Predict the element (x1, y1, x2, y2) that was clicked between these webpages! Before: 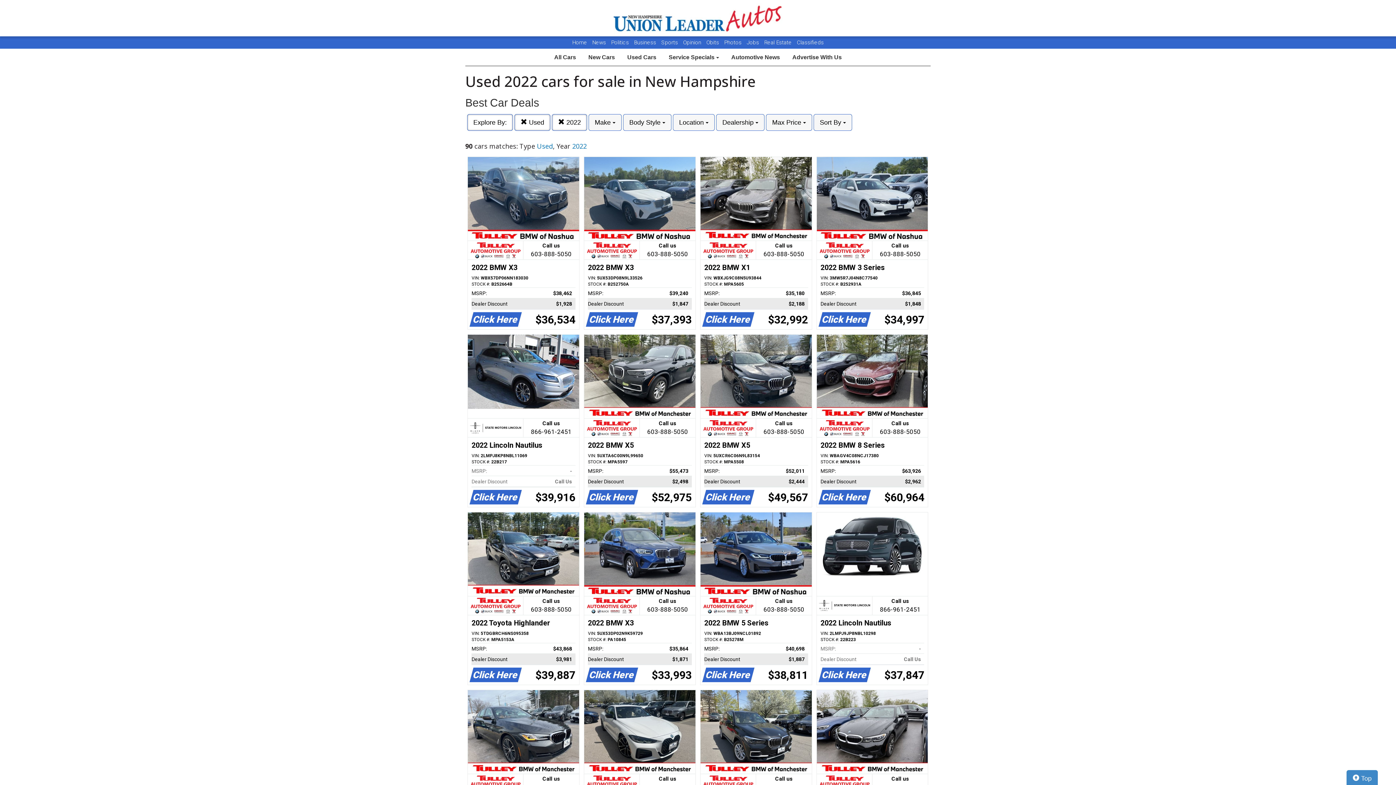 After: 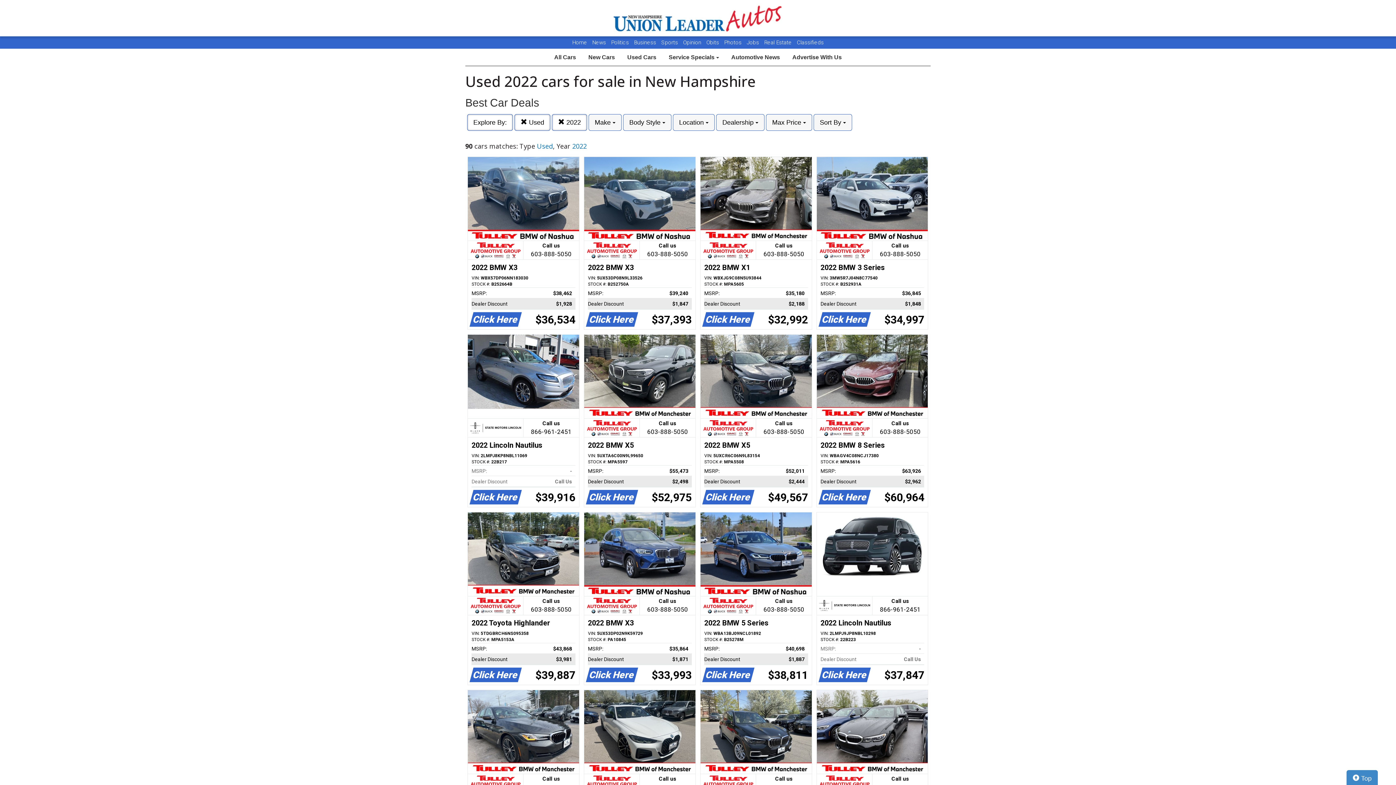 Action: label: Call us

603-888-5050
2022 BMW X1
VIN: WBXJG9C08N5U93844
STOCK #: MPA5605
MSRP:
$35,180   
Dealer Discount
$2,188   
Click Here
$32,992 bbox: (700, 157, 811, 329)